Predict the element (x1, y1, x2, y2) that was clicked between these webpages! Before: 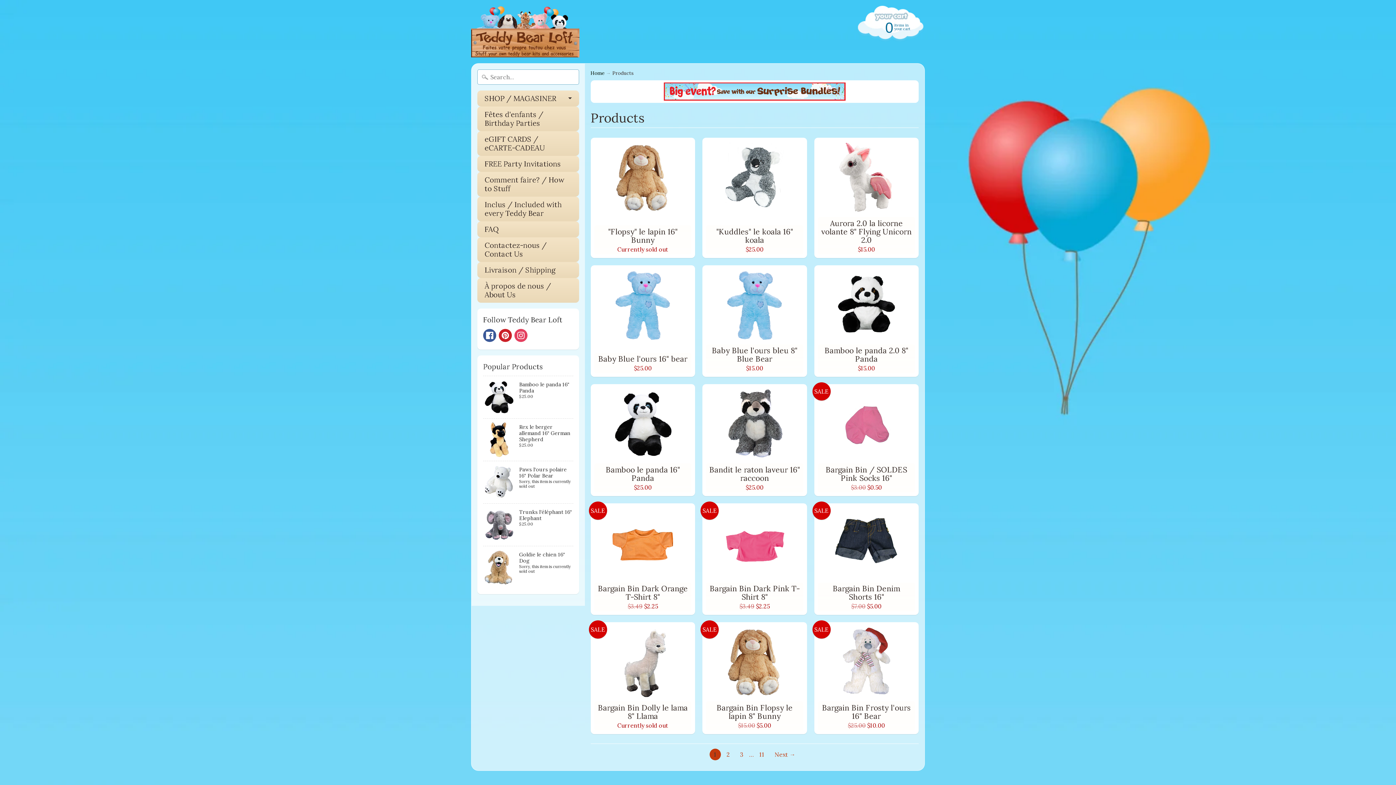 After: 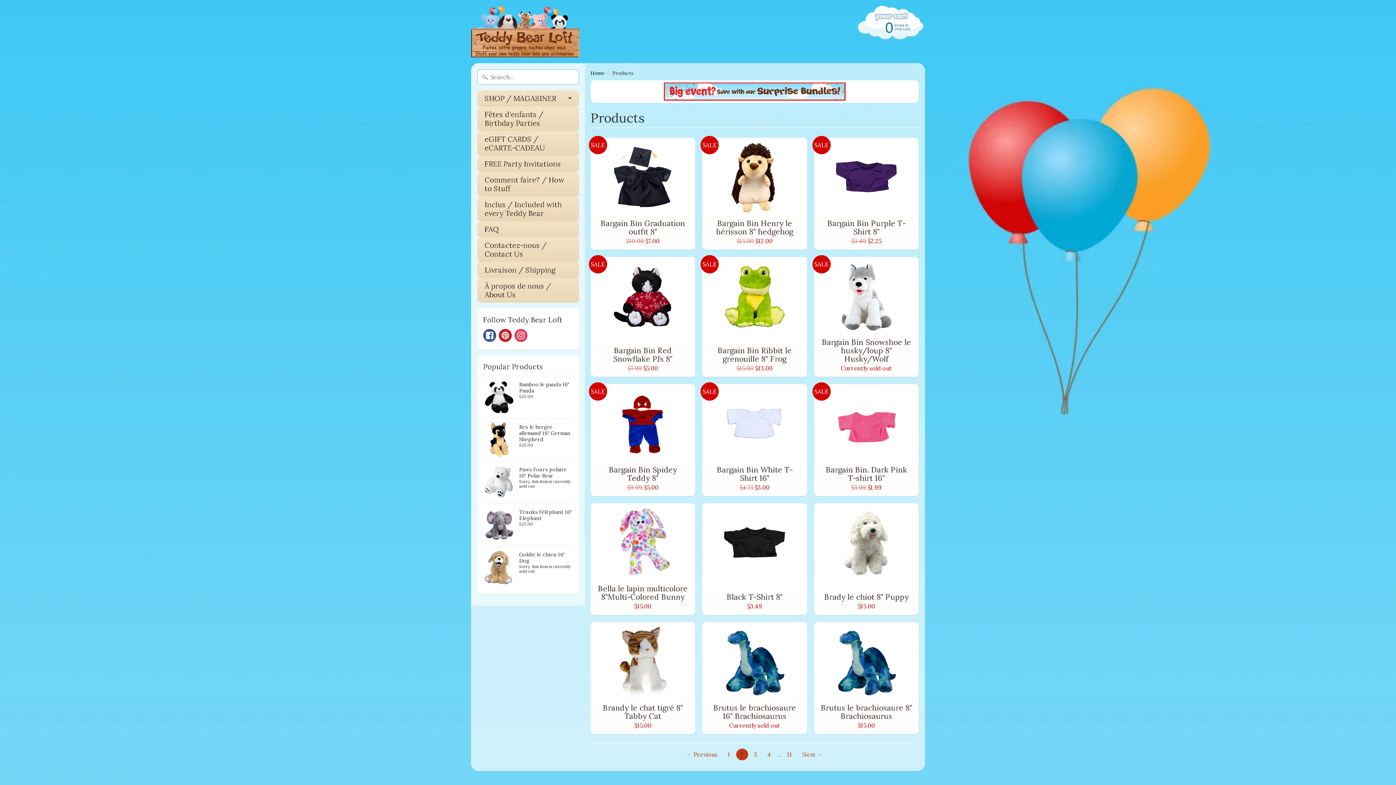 Action: label: Next → bbox: (770, 748, 799, 760)